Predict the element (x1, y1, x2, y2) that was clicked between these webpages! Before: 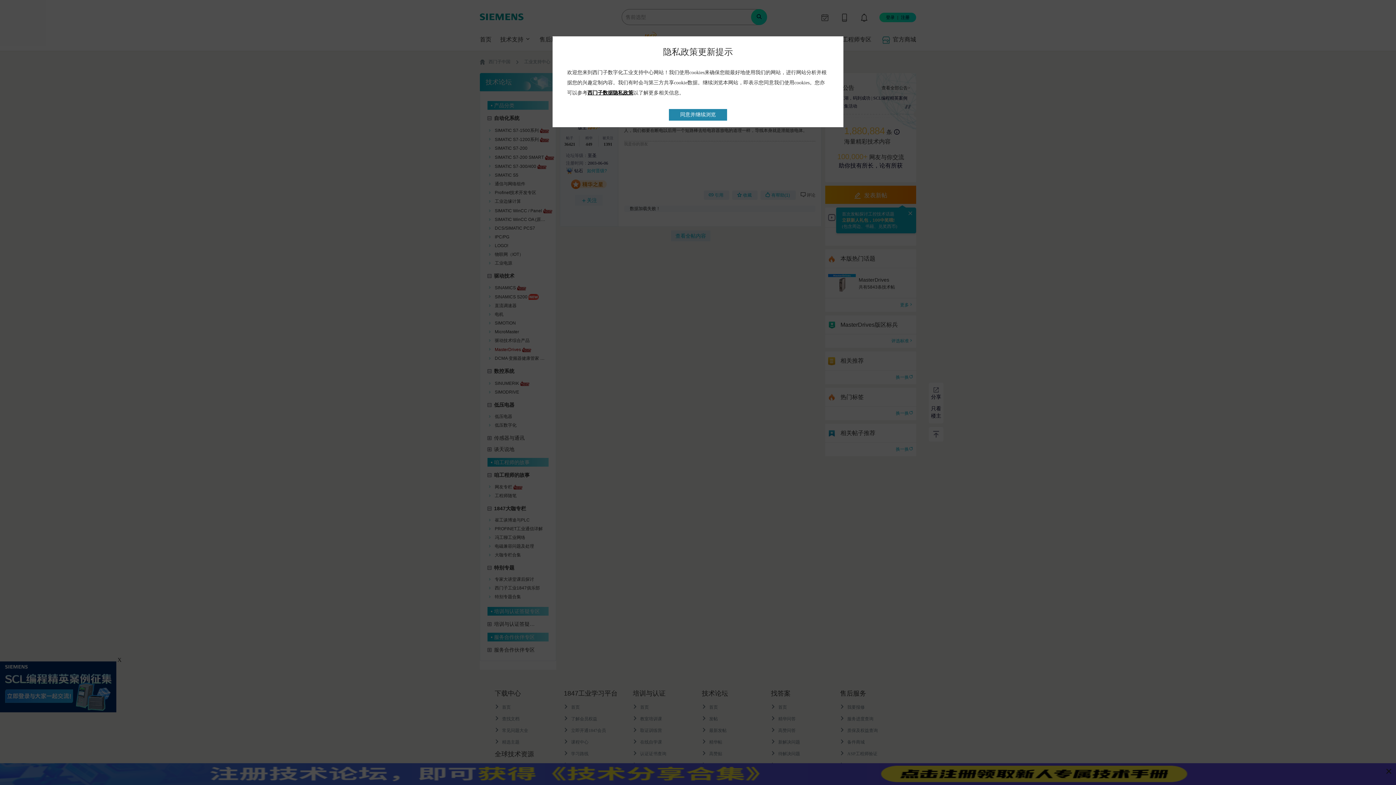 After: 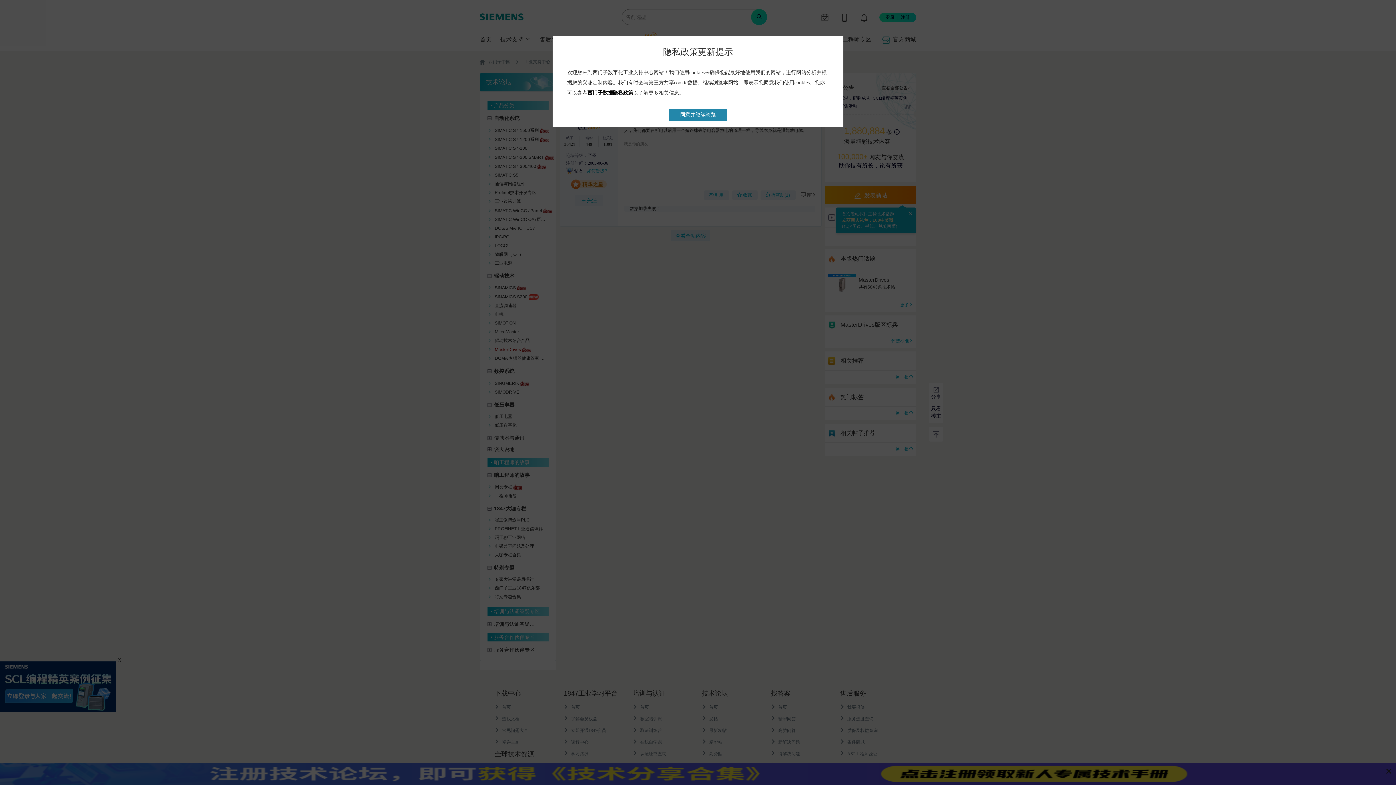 Action: label: 西门子数据隐私政策 bbox: (587, 90, 633, 95)